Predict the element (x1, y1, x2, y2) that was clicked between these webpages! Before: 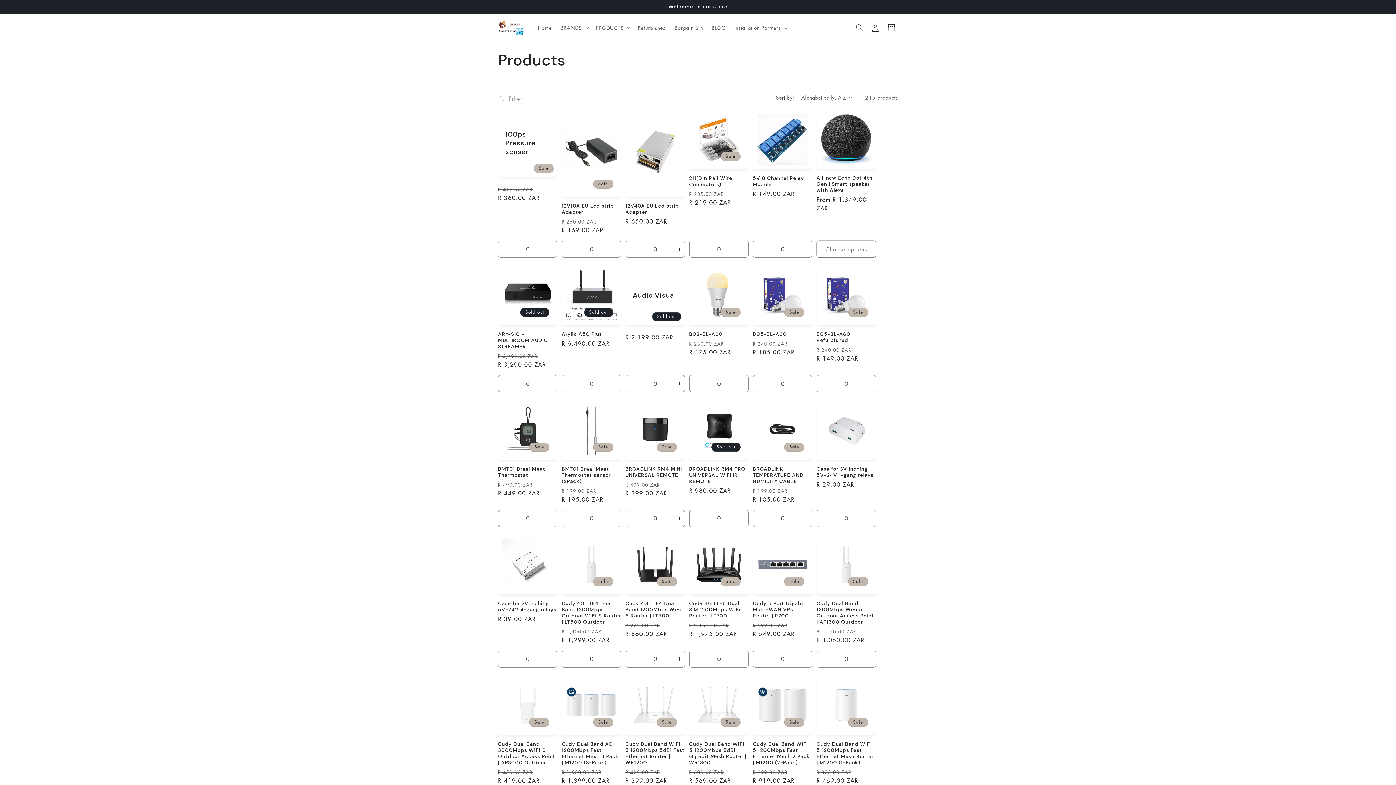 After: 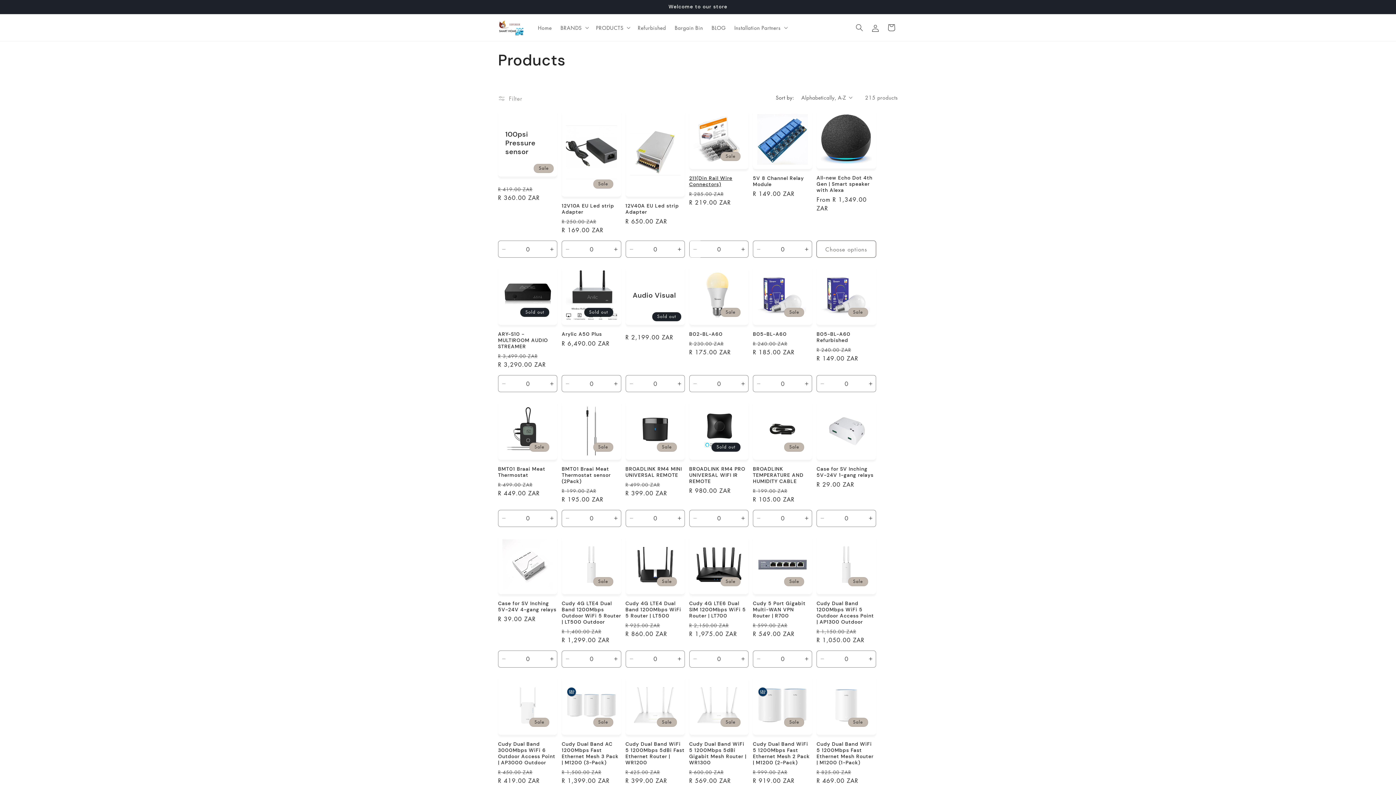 Action: label: Decrease quantity for Default Title bbox: (689, 240, 700, 257)